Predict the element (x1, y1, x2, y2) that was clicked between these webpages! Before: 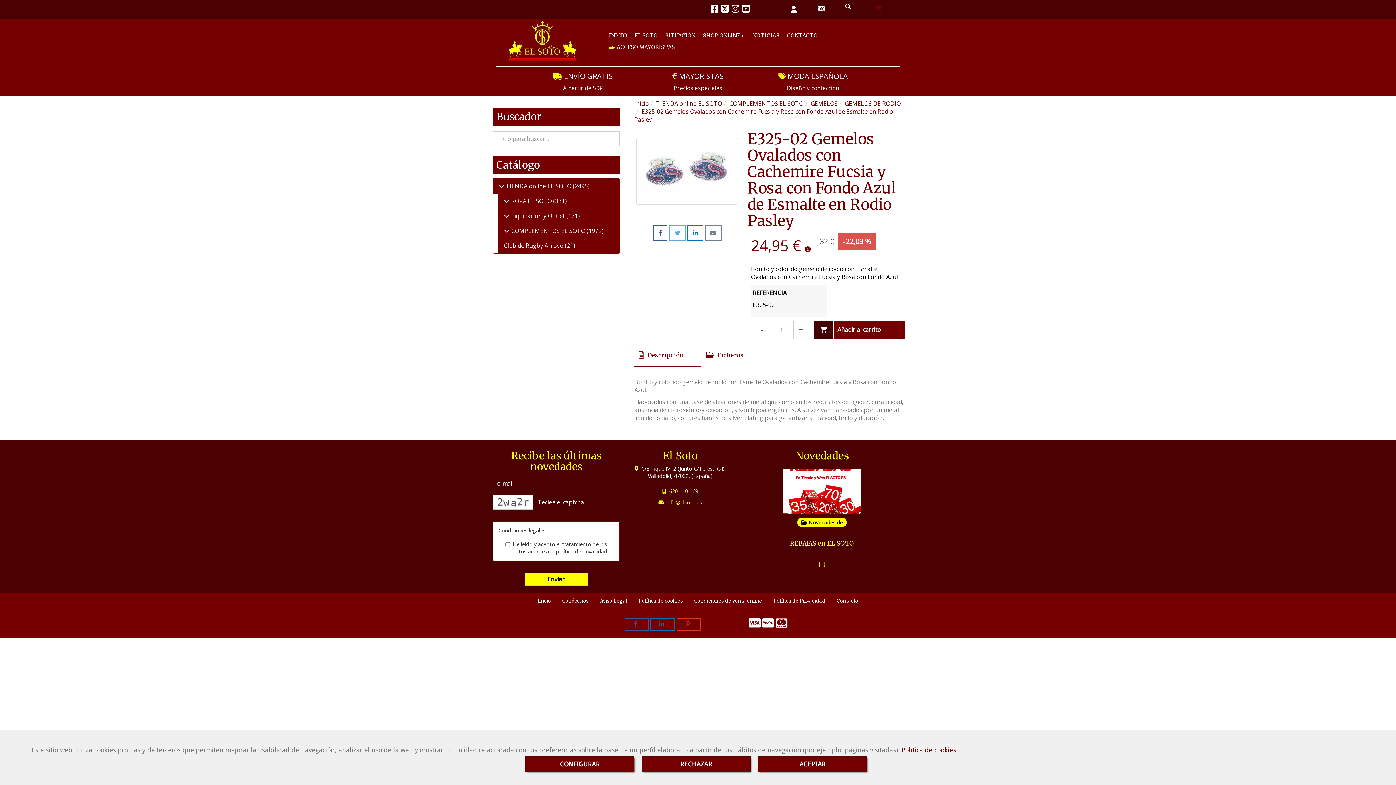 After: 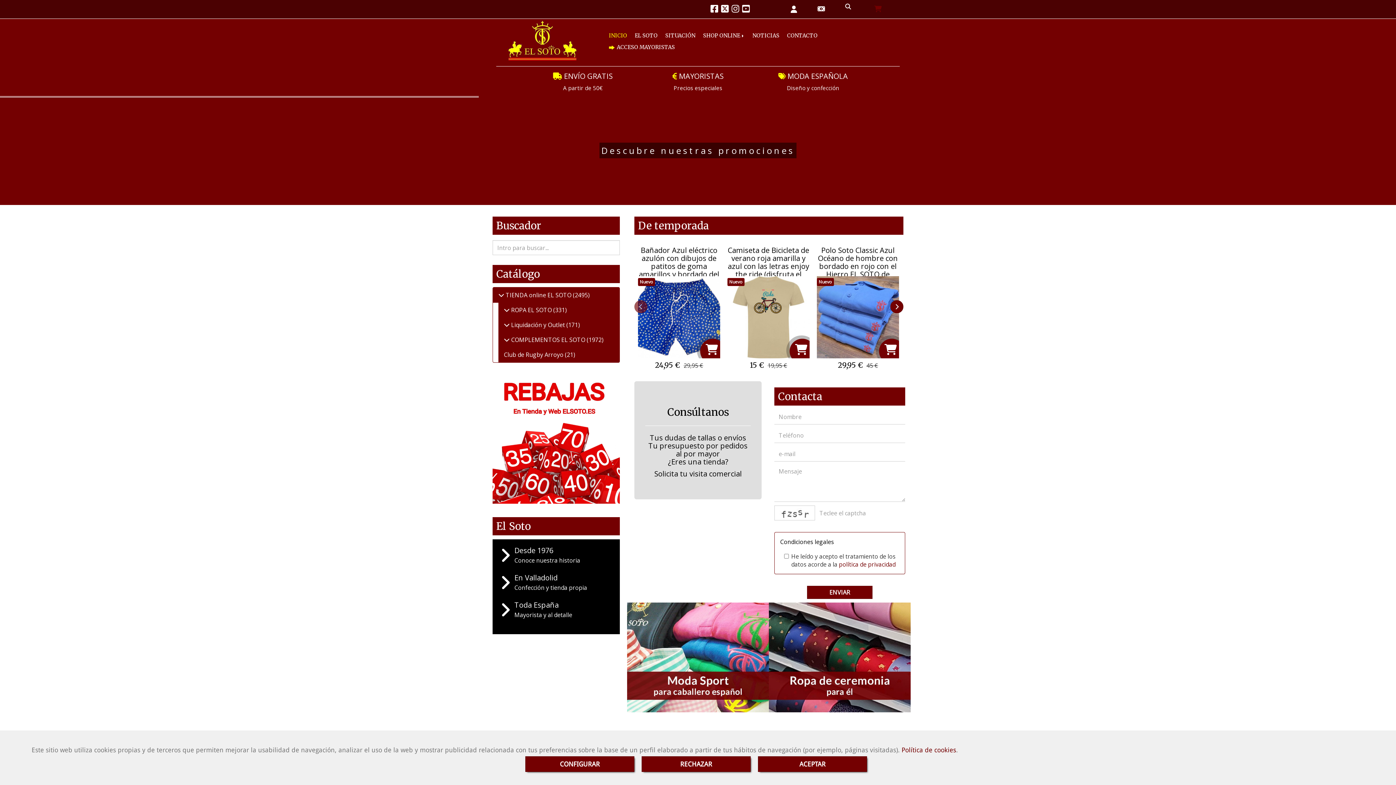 Action: label: INICIO bbox: (605, 29, 630, 41)